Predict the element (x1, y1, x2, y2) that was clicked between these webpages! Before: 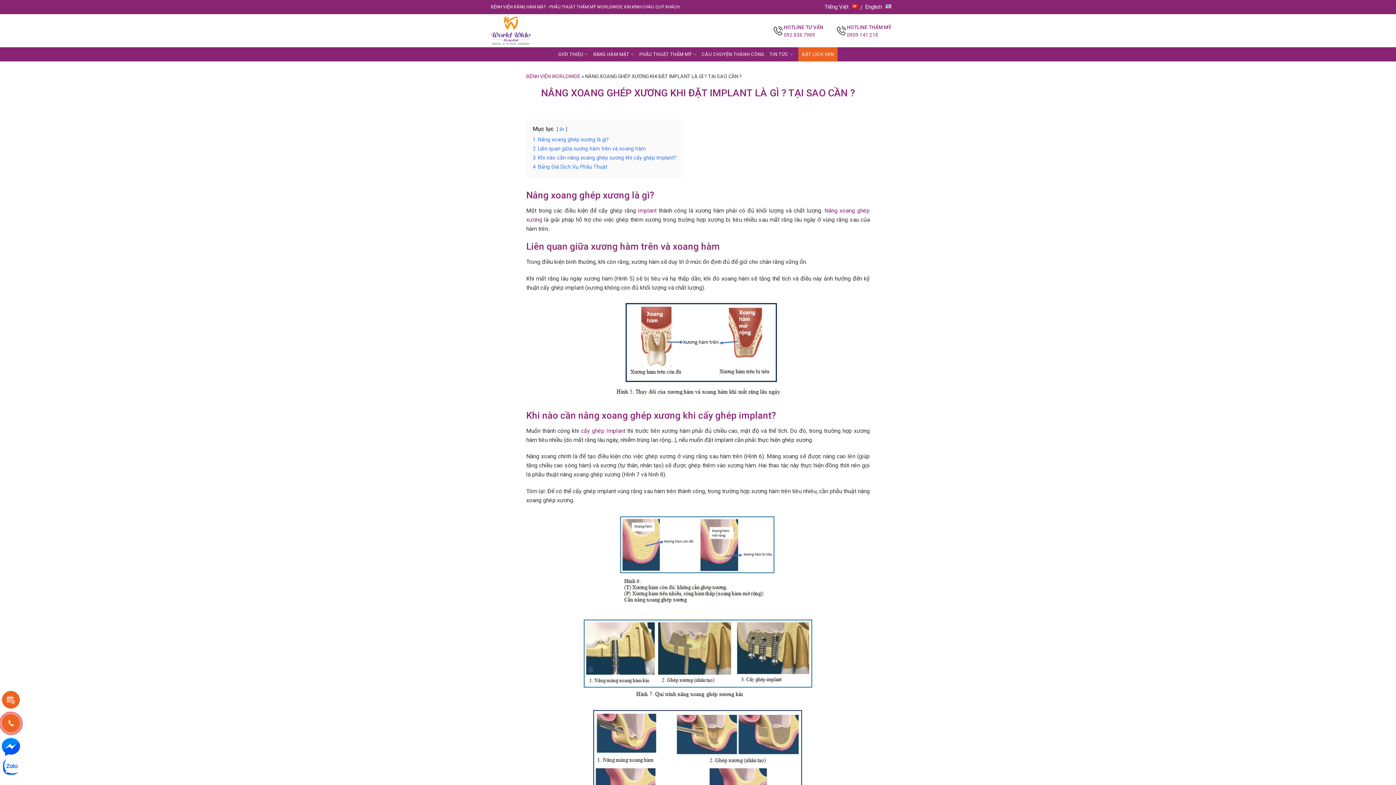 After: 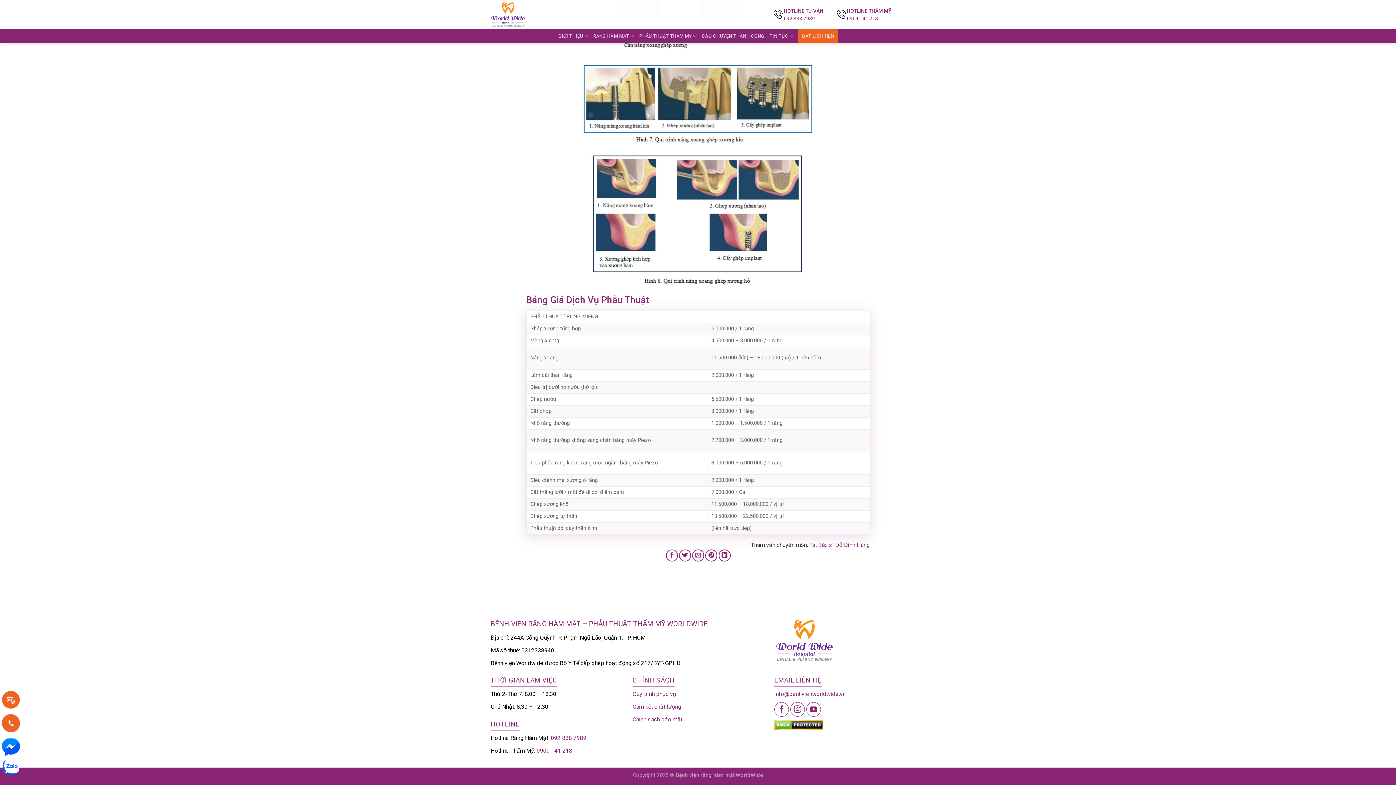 Action: bbox: (532, 163, 607, 170) label: 4 Bảng Giá Dịch Vụ Phẫu Thuật